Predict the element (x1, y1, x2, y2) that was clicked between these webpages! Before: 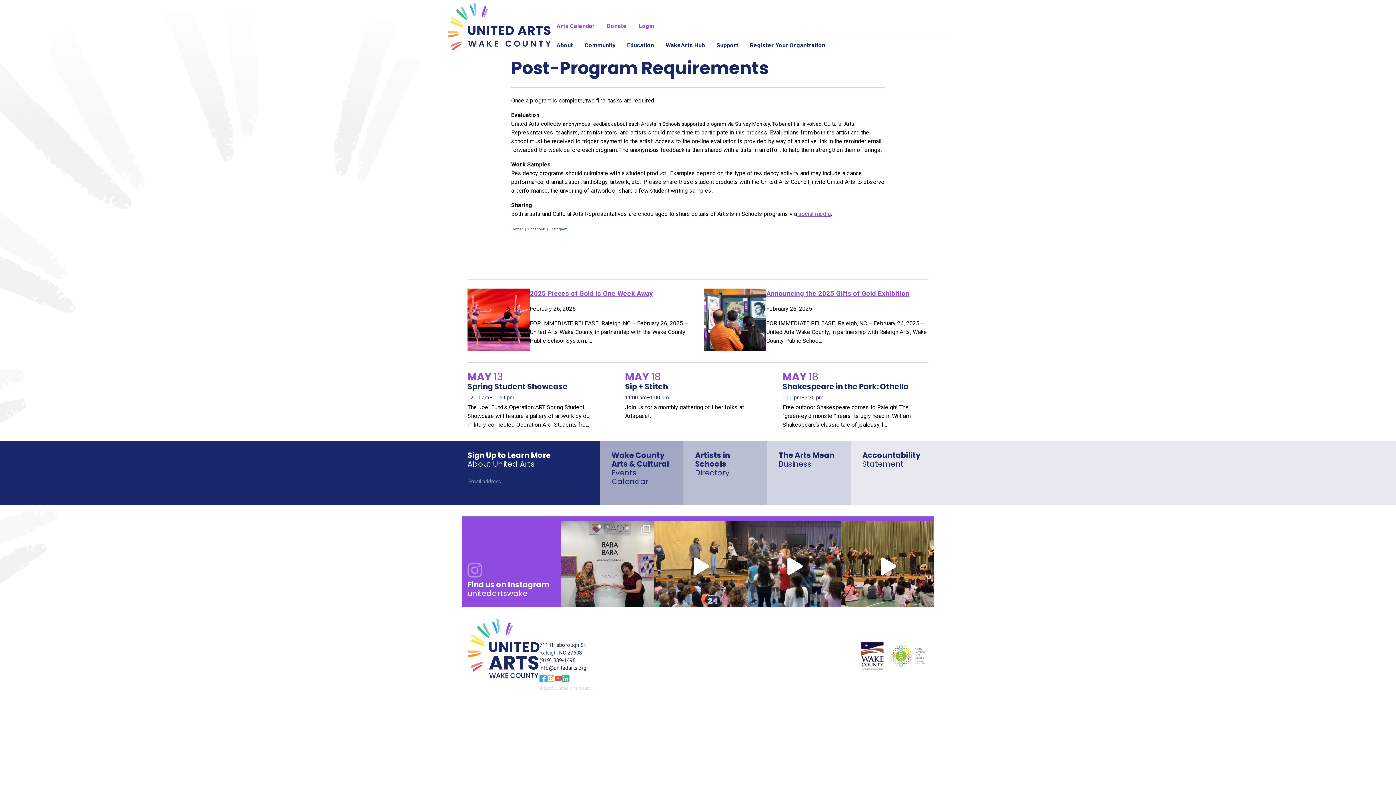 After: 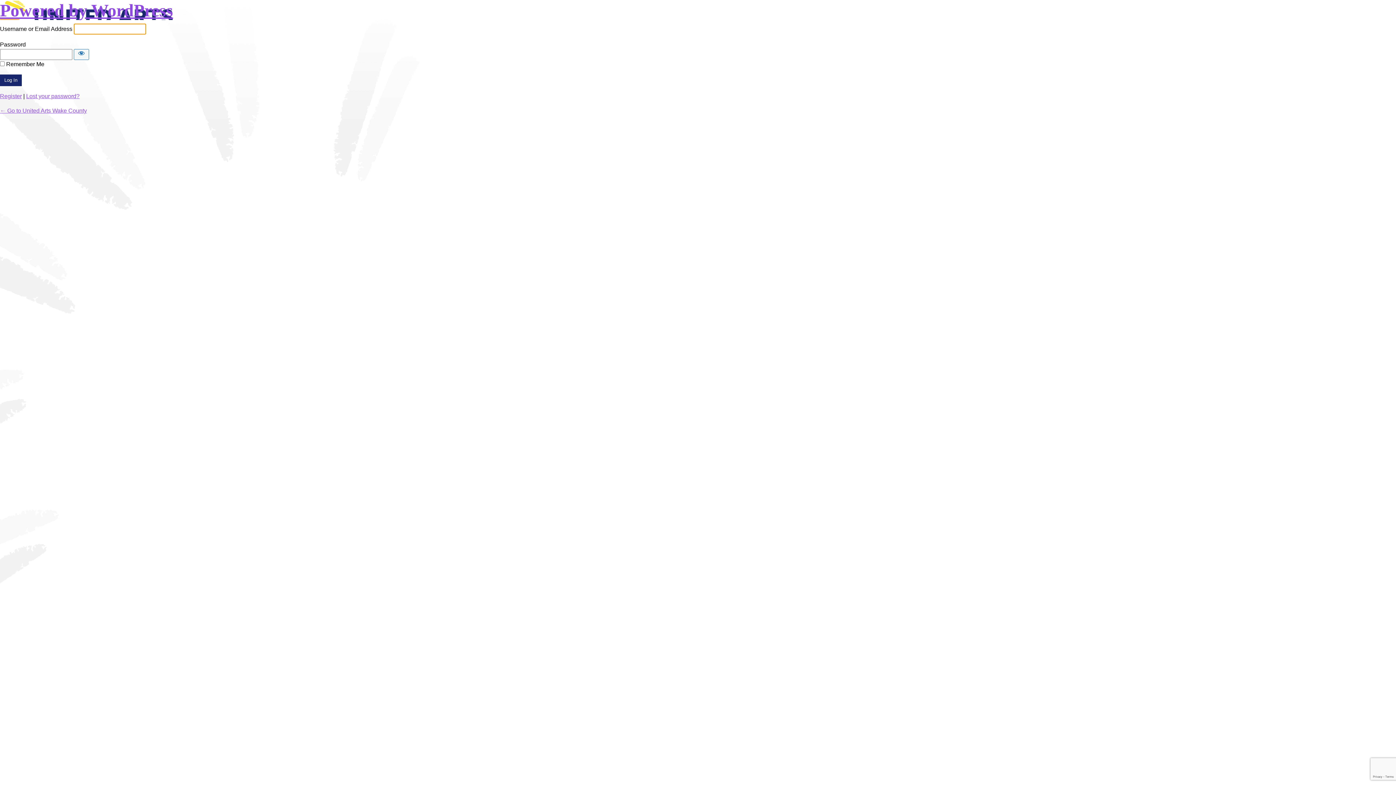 Action: label: Login bbox: (633, 21, 660, 30)